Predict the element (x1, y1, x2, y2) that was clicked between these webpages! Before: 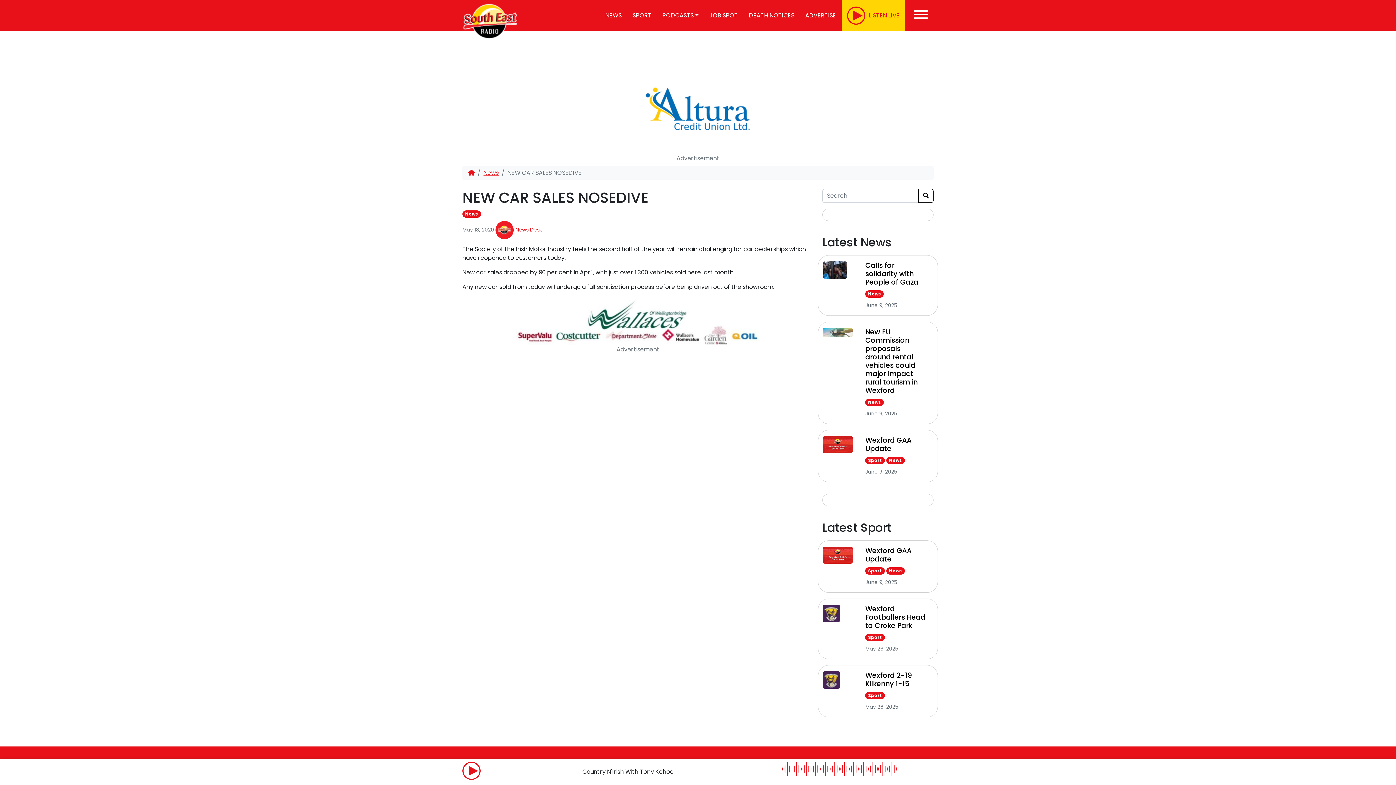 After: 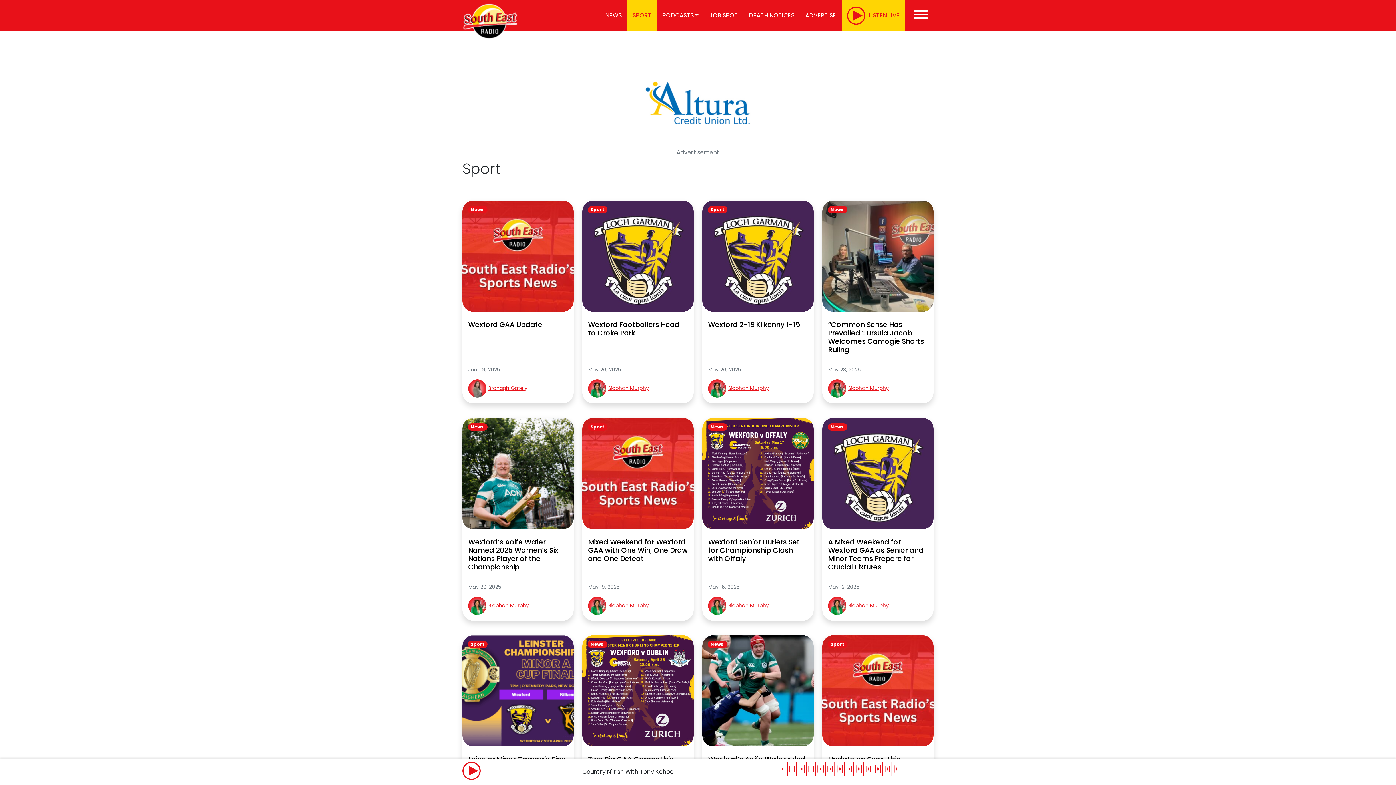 Action: bbox: (627, 0, 657, 31) label: SPORT